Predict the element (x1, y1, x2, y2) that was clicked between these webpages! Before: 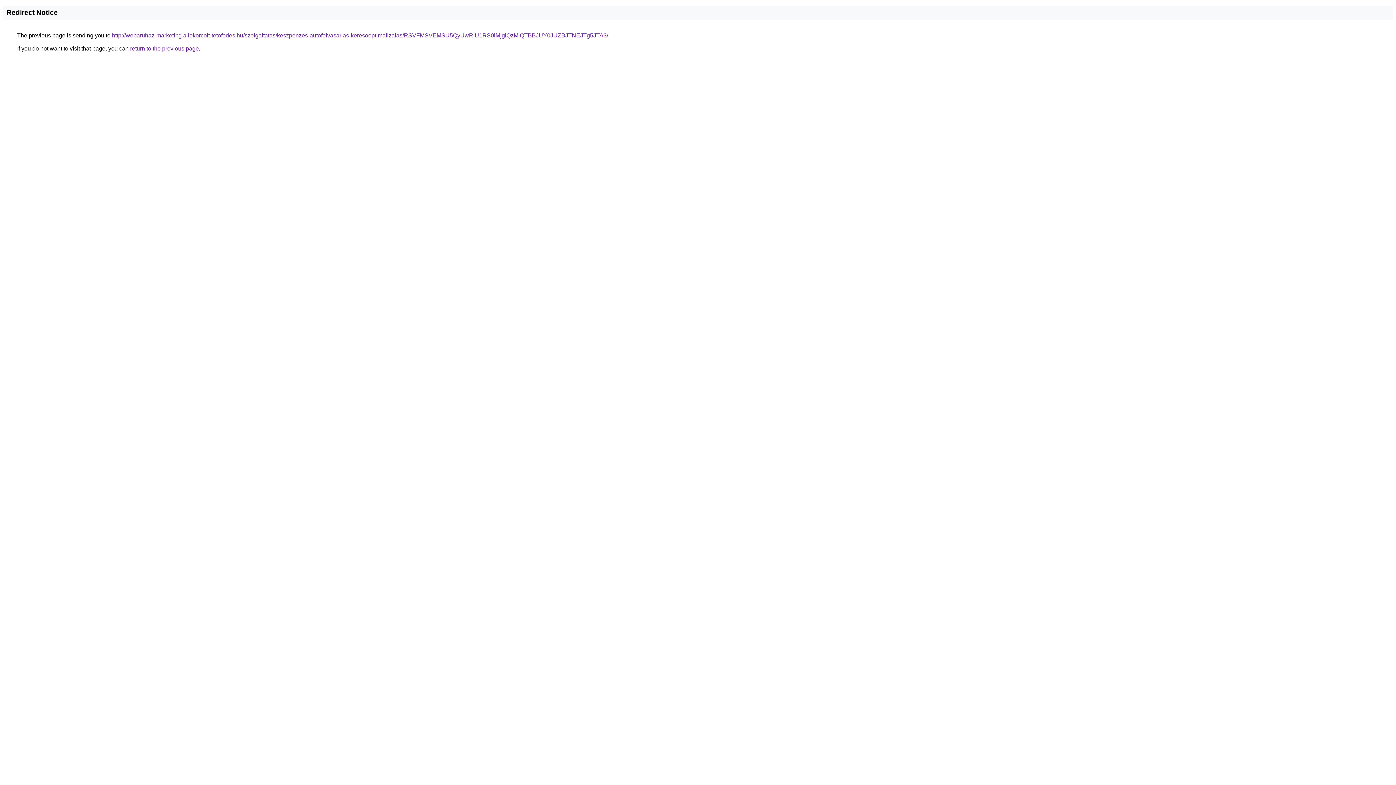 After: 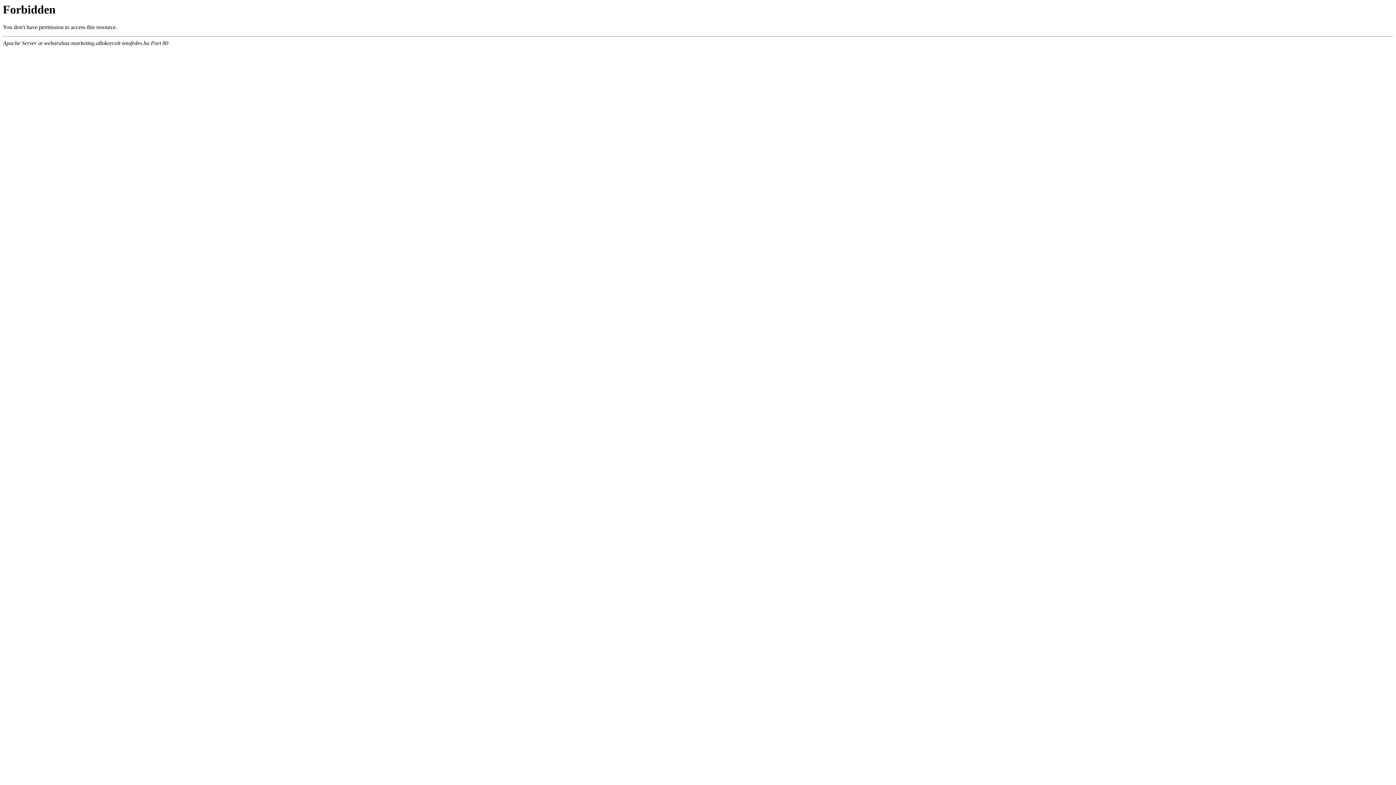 Action: bbox: (112, 32, 608, 38) label: http://webaruhaz-marketing.allokorcolt-tetofedes.hu/szolgaltatas/keszpenzes-autofelvasarlas-keresooptimalizalas/RSVFMSVEMSU5QyUwRiU1RS0lMjglQzMlQTBBJUY0JUZBJTNEJTg5JTA3/